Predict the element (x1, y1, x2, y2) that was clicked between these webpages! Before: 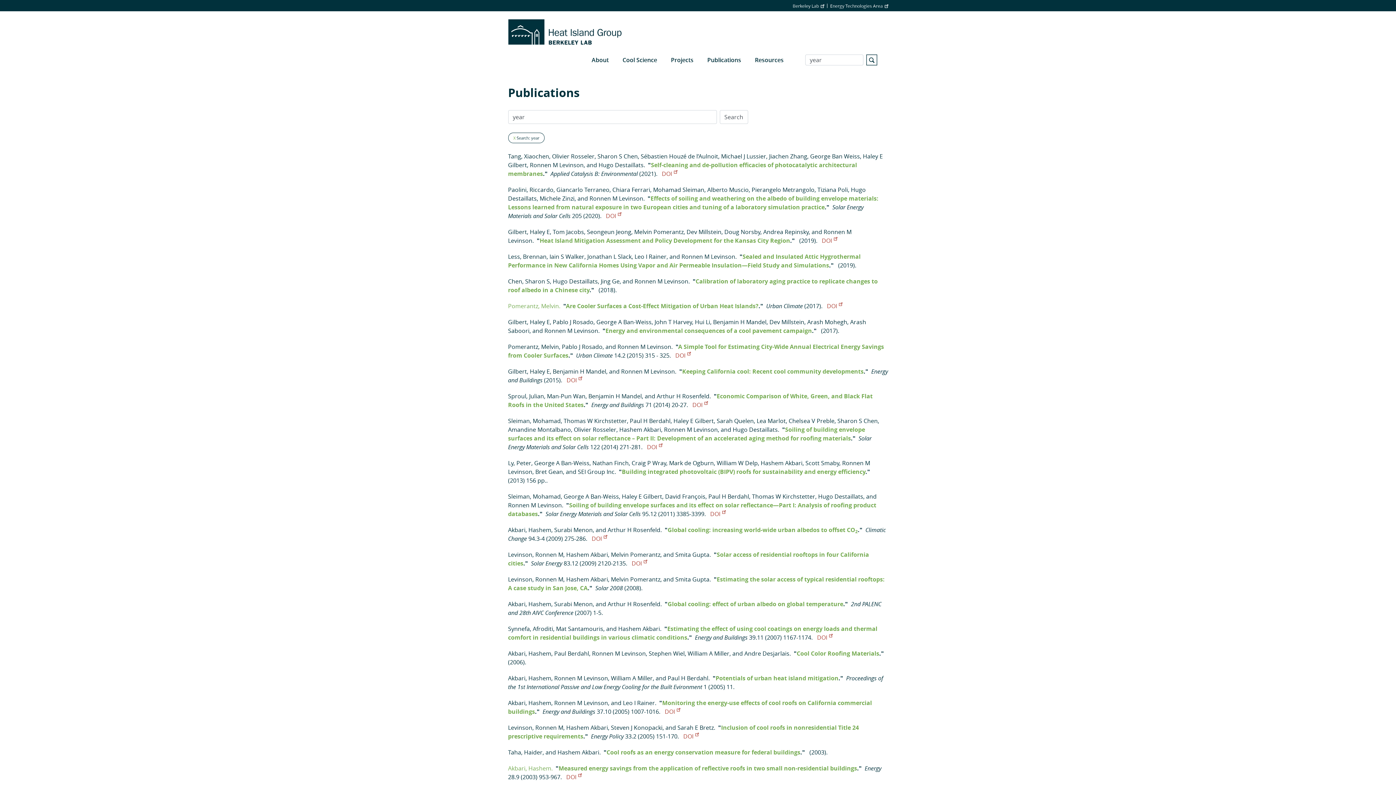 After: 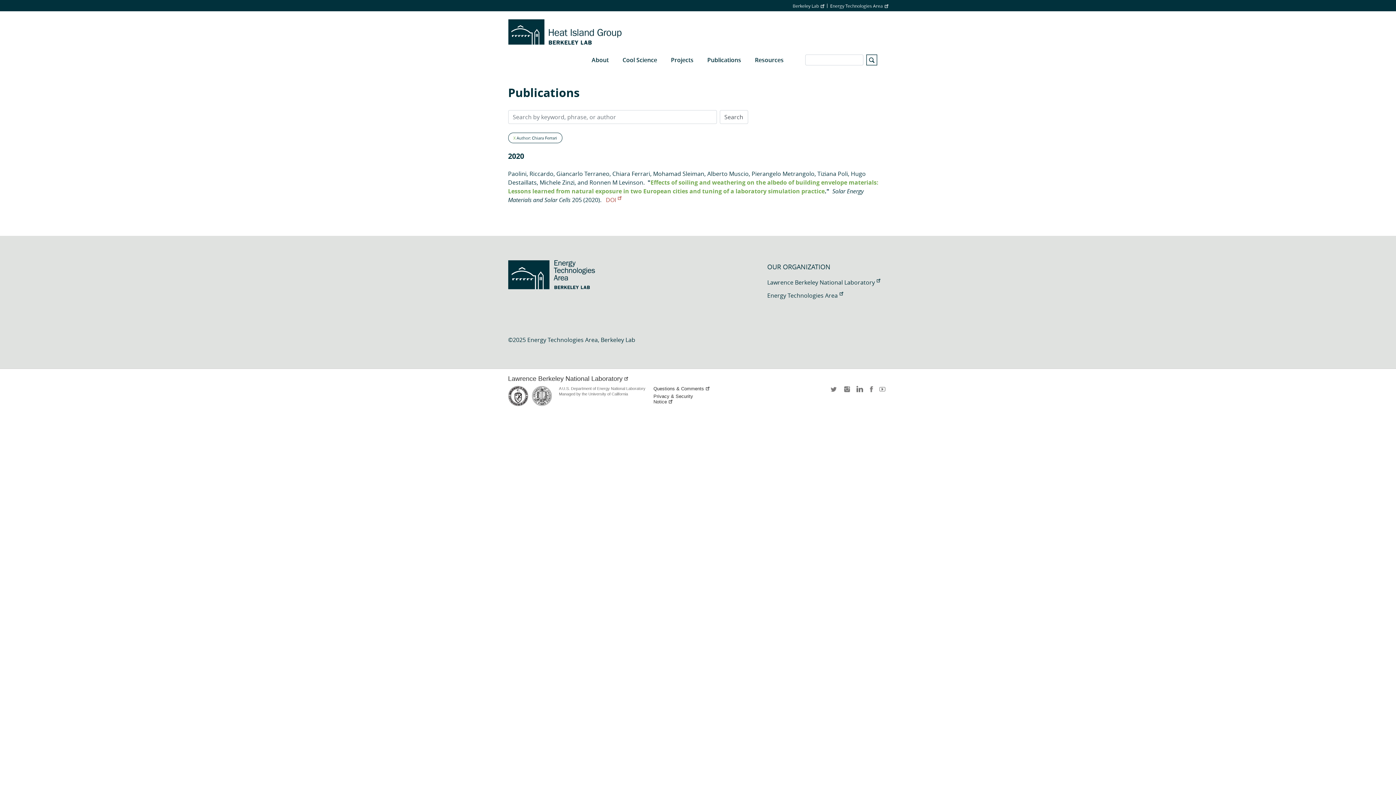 Action: bbox: (612, 185, 650, 193) label: Chiara Ferrari